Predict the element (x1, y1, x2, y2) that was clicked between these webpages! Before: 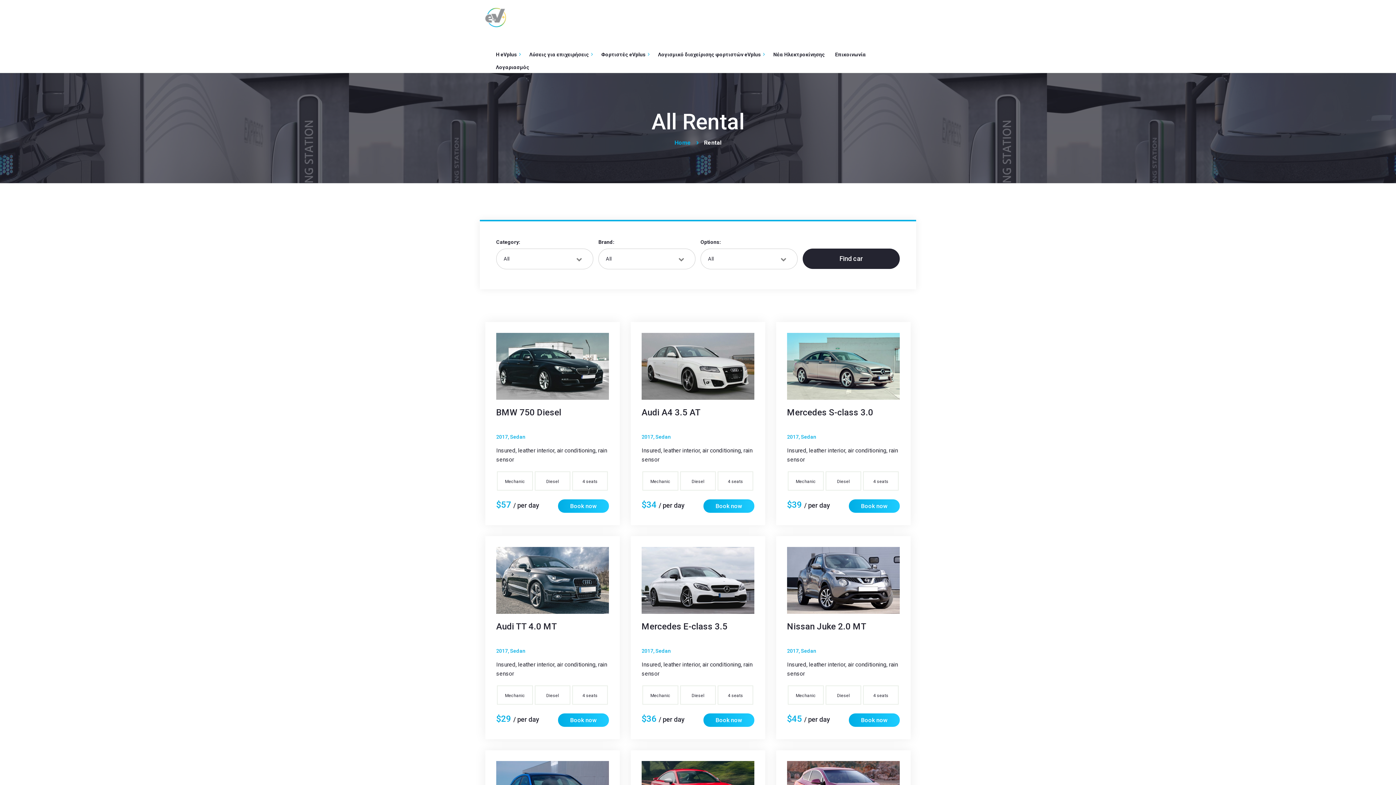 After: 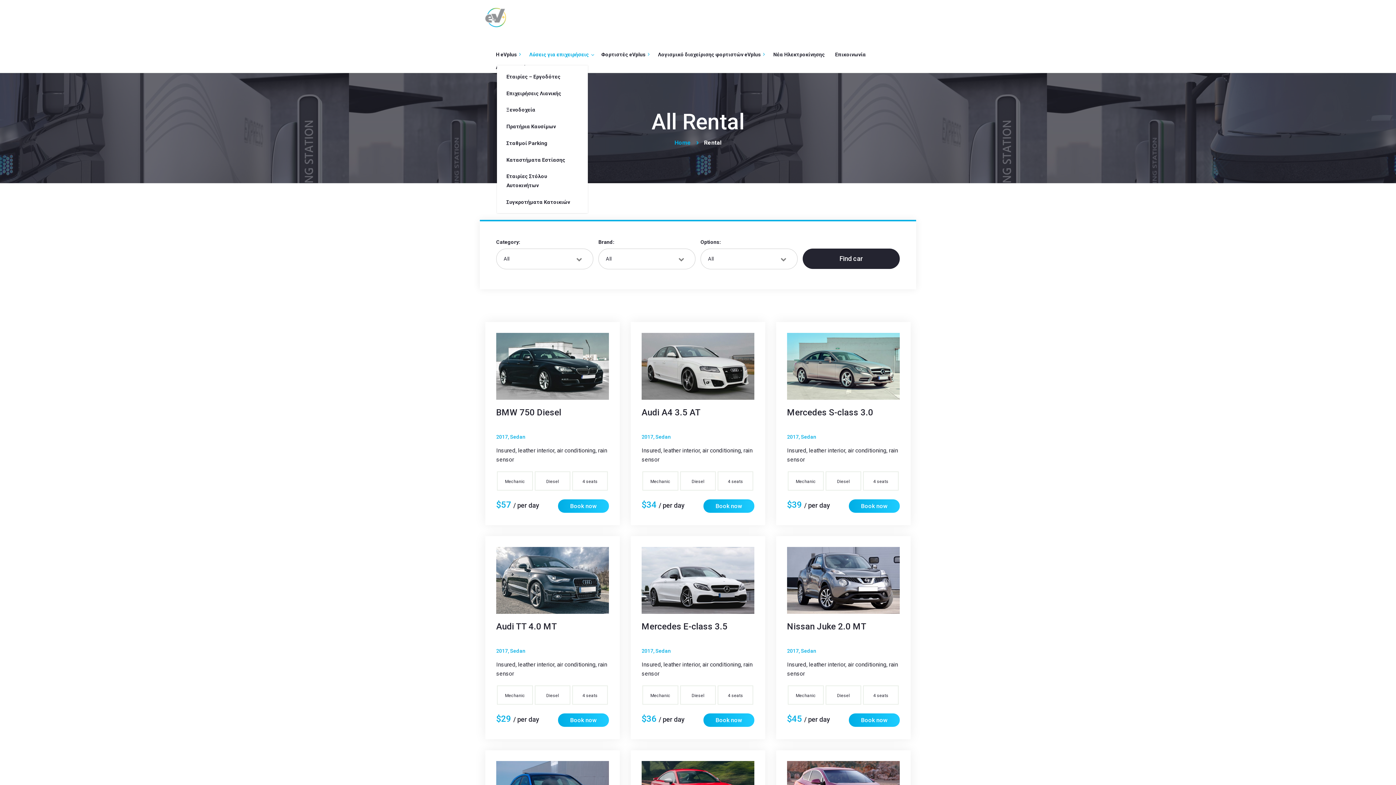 Action: bbox: (524, 49, 594, 60) label: Λύσεις για επιχειρήσεις